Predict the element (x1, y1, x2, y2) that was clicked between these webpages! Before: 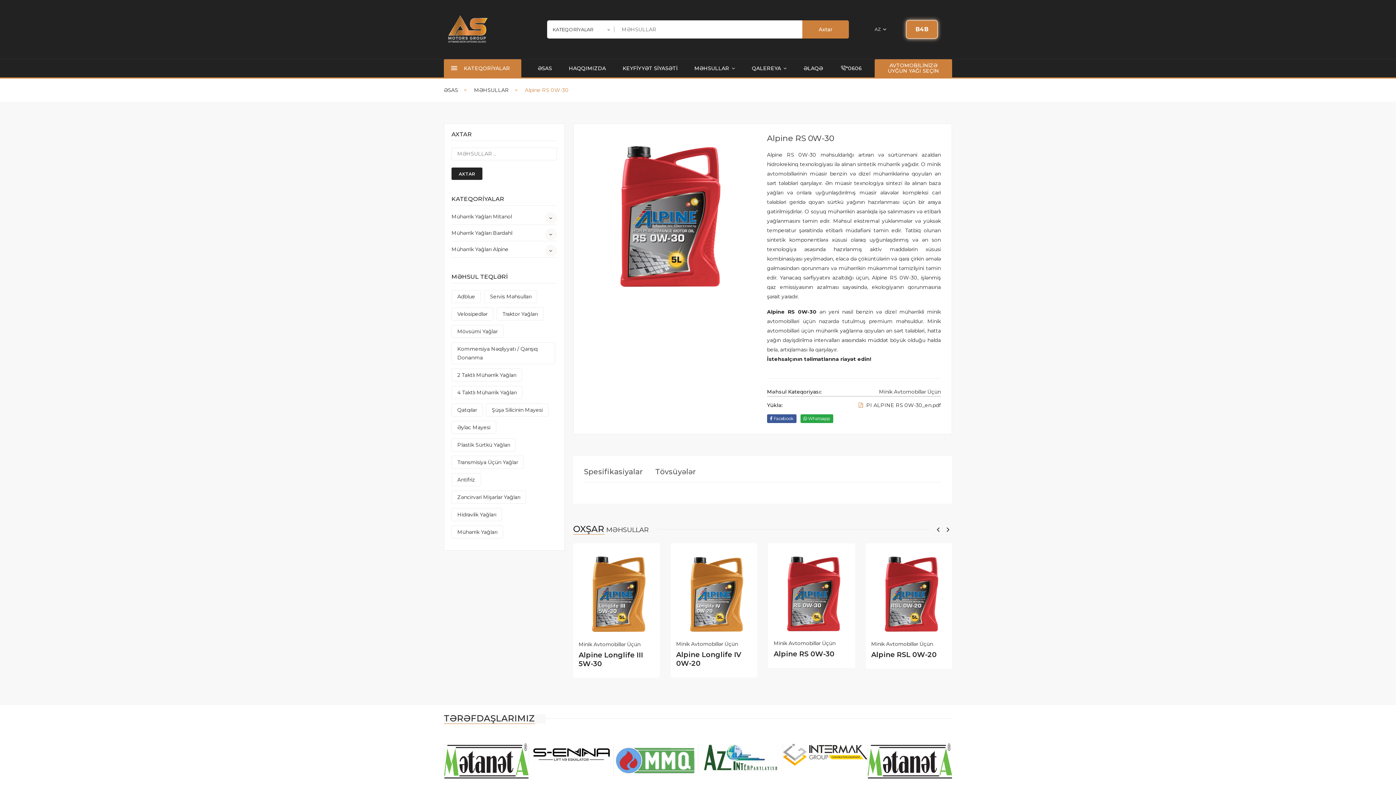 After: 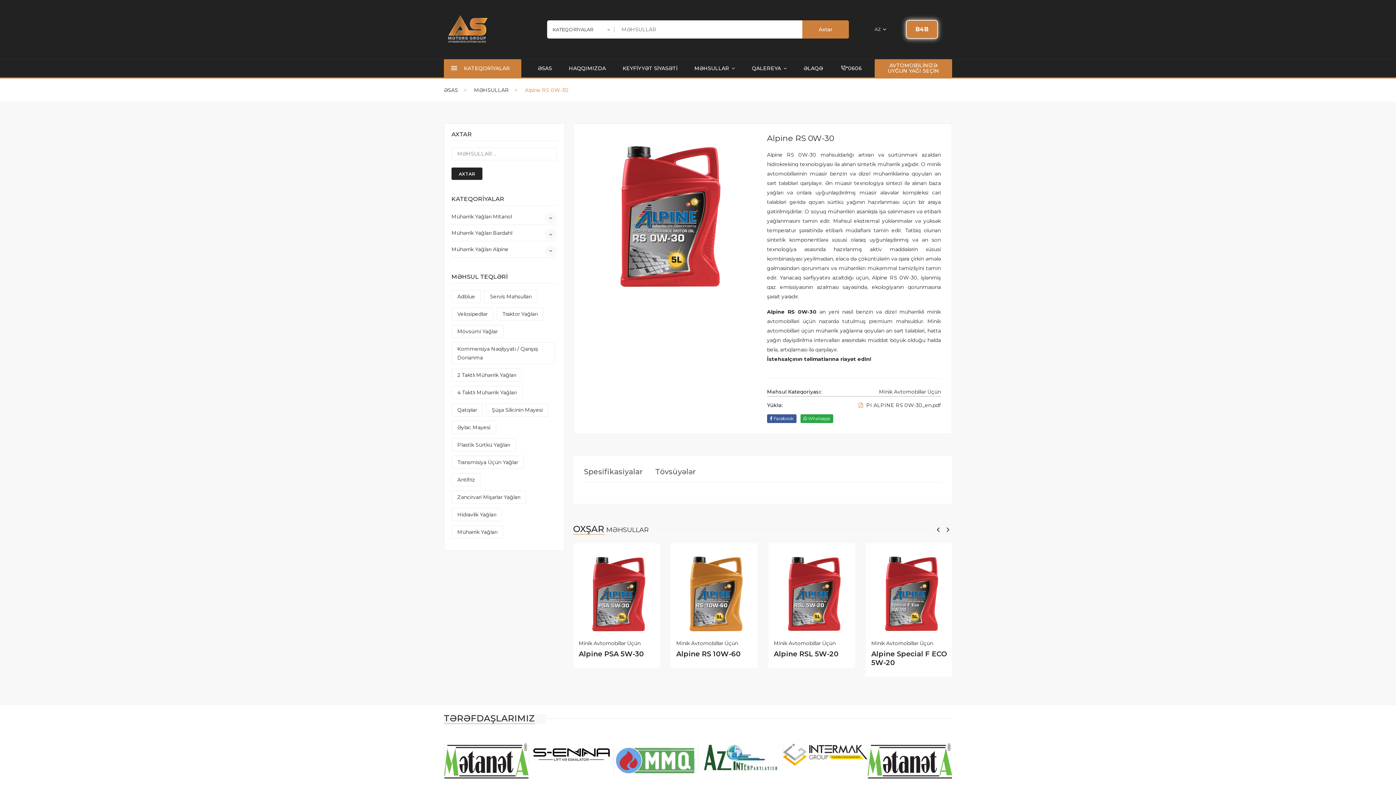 Action: bbox: (906, 19, 938, 38) label: B4B